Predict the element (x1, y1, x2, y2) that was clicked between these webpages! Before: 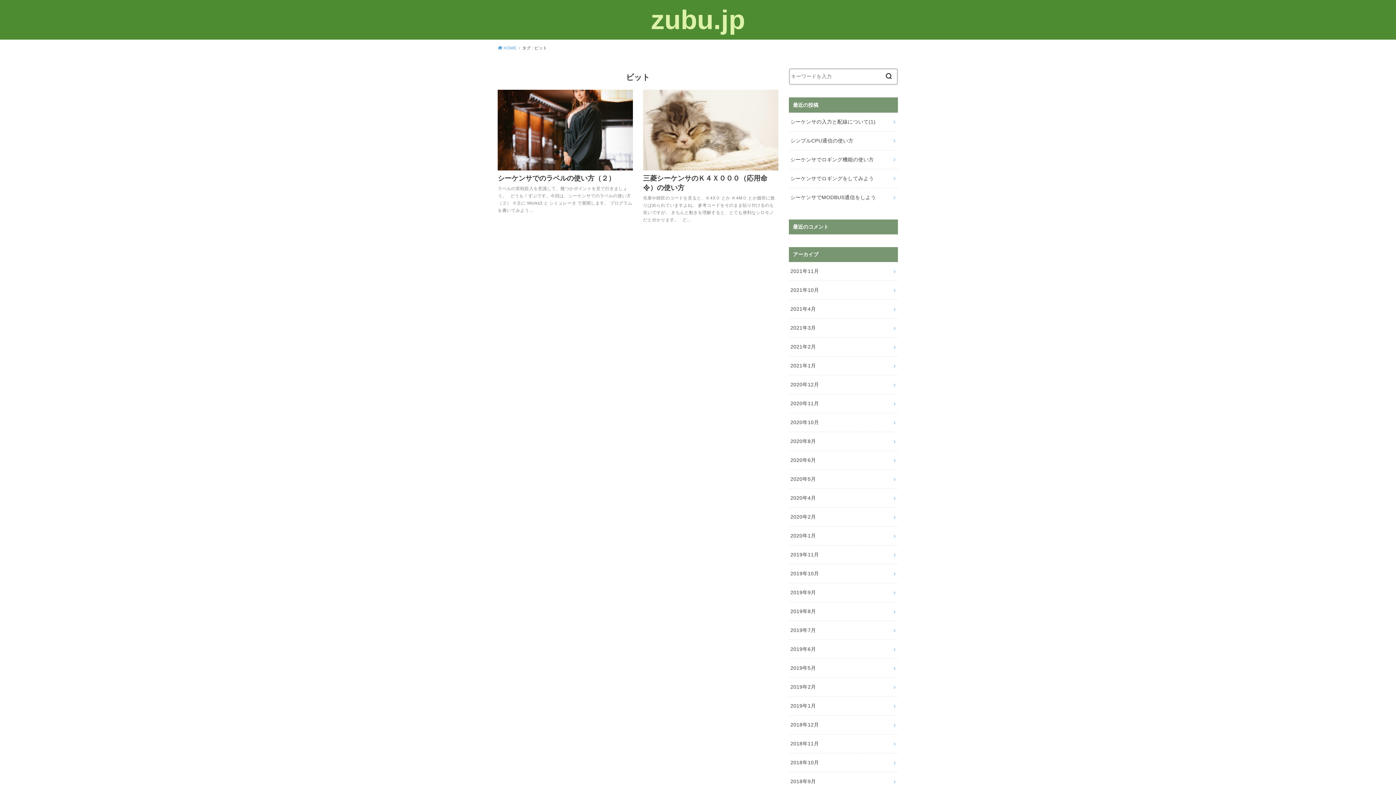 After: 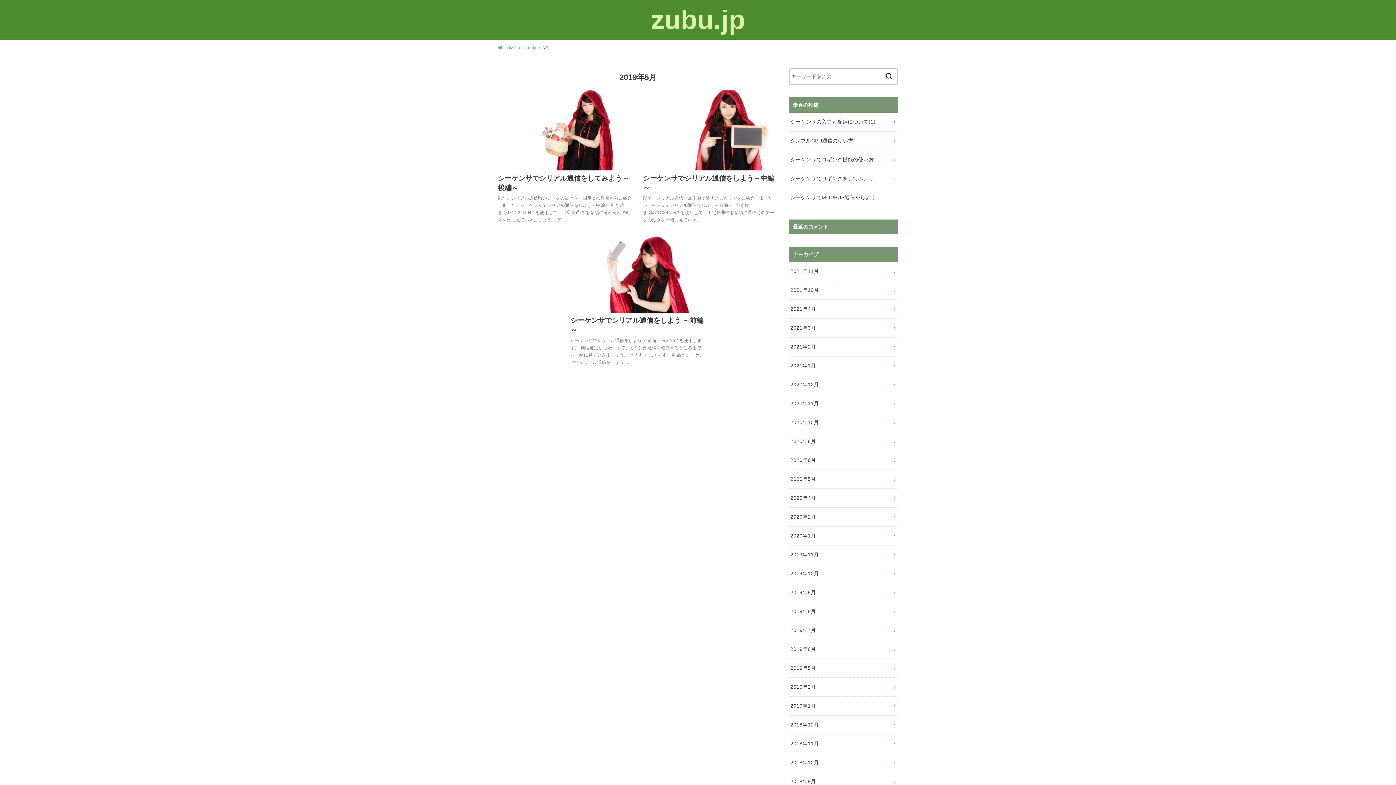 Action: label: 2019年5月 bbox: (789, 659, 898, 677)